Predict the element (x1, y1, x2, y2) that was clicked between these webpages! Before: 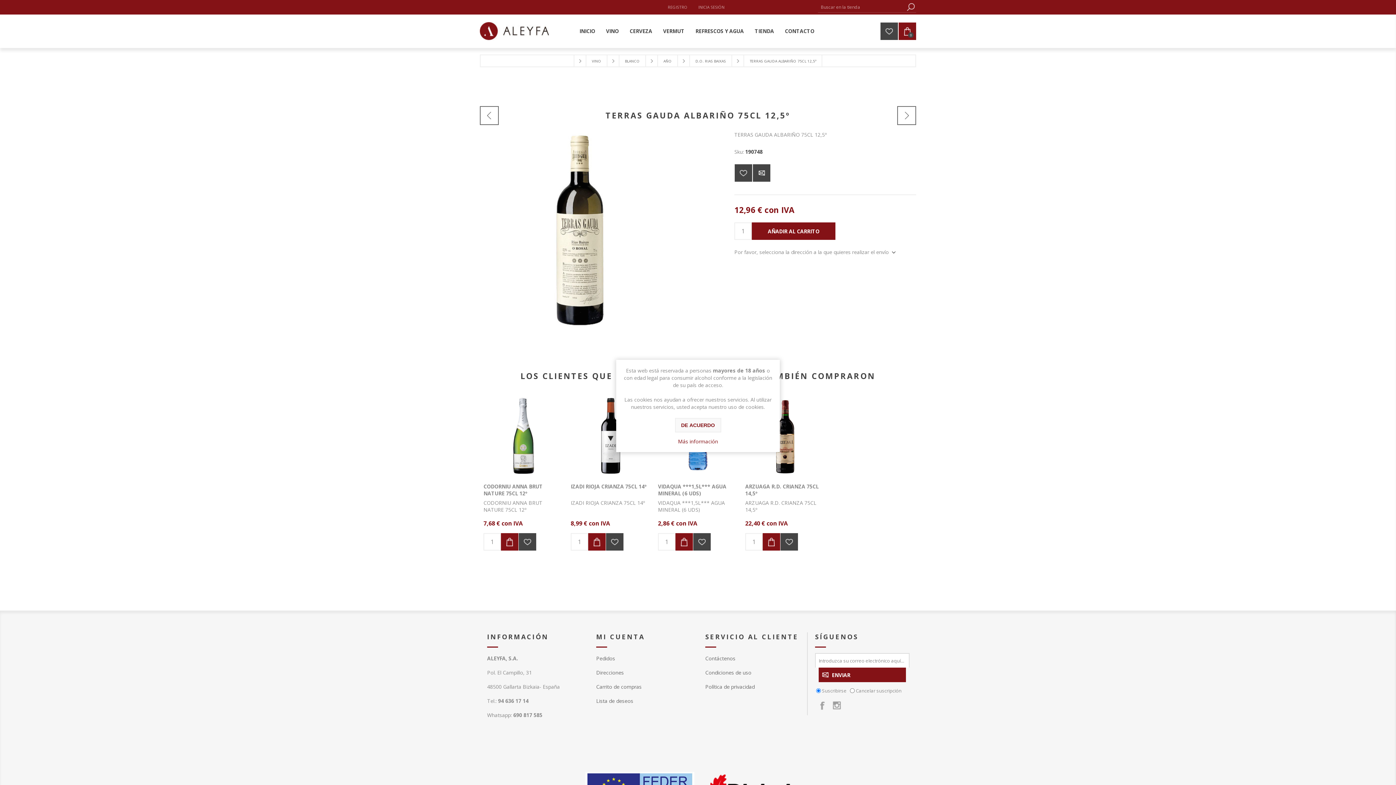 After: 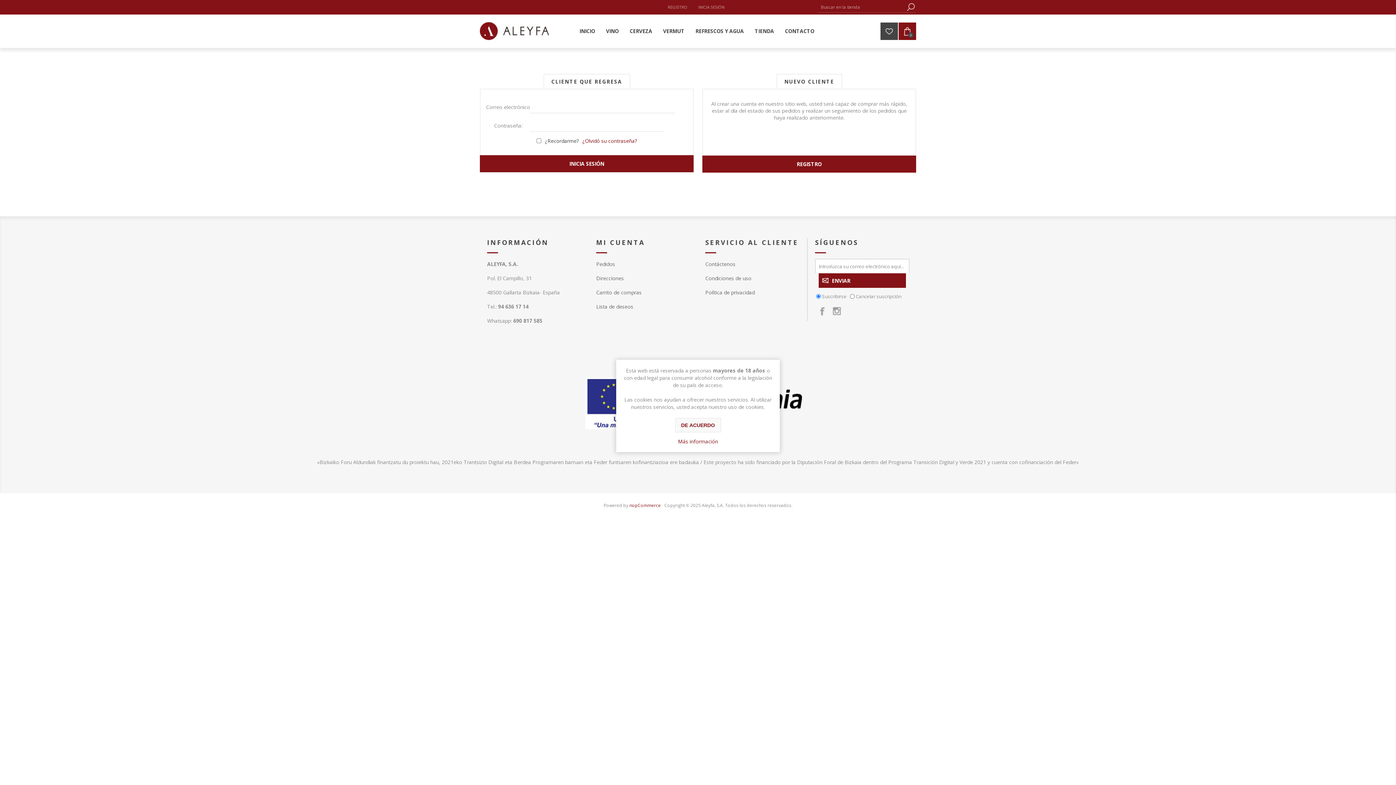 Action: bbox: (698, 1, 724, 12) label: INICIA SESIÓN